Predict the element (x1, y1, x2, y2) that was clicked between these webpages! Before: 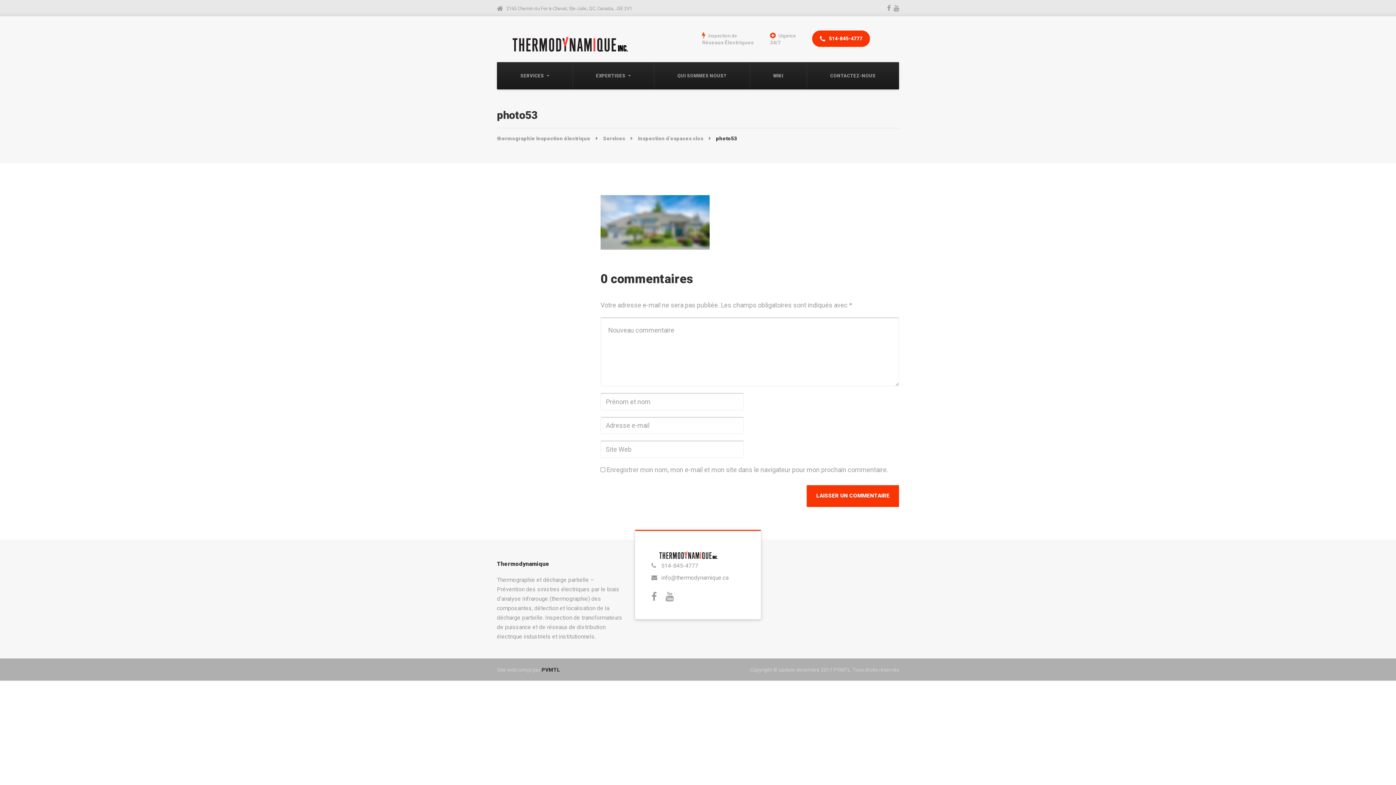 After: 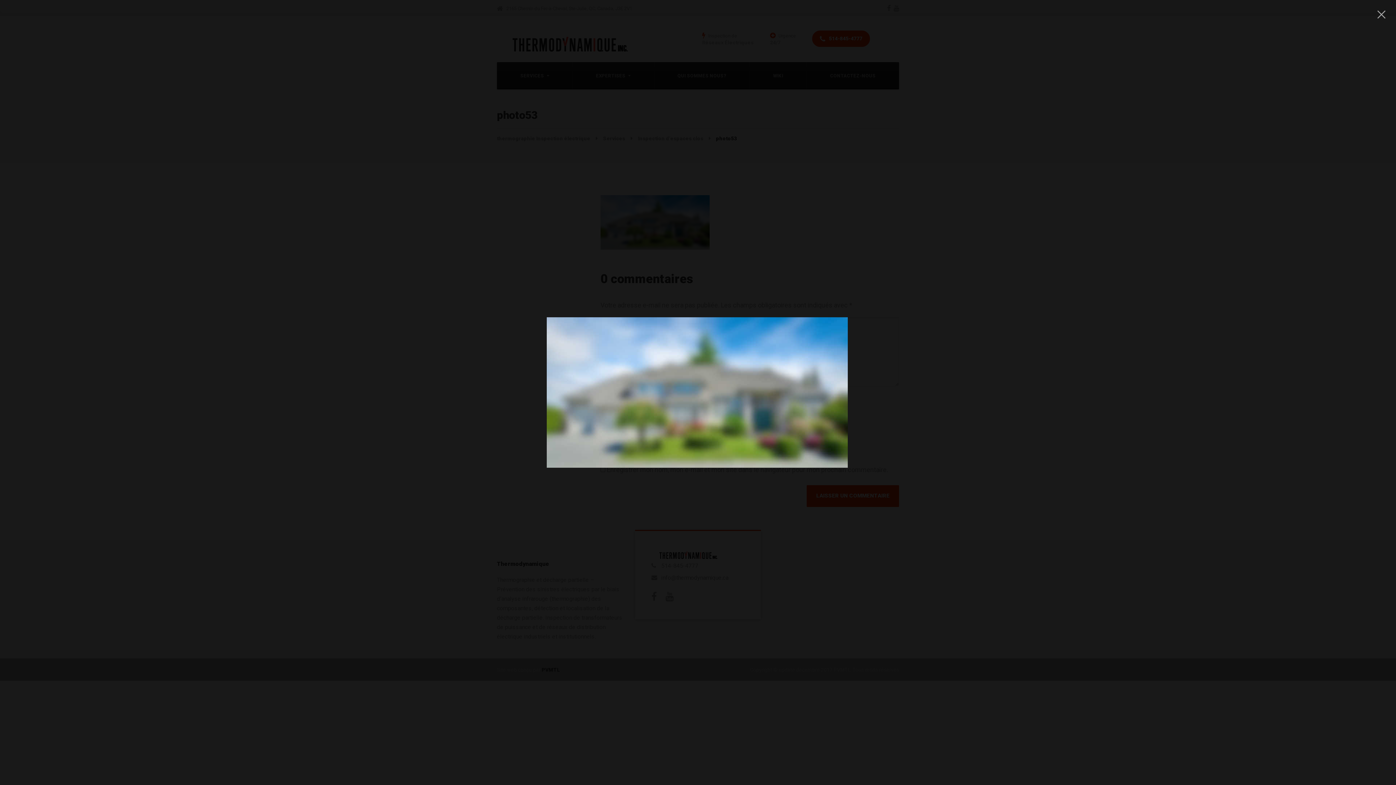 Action: bbox: (600, 218, 709, 225)